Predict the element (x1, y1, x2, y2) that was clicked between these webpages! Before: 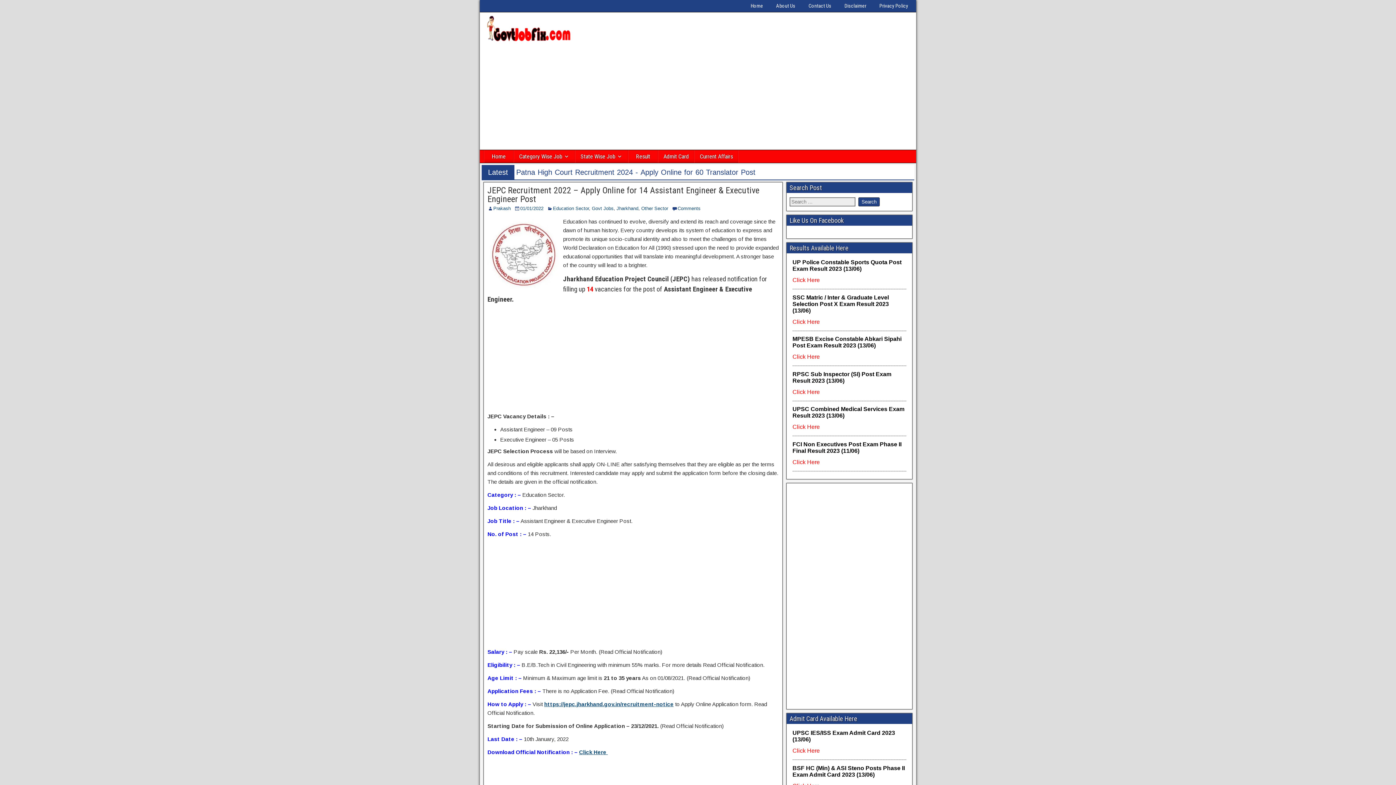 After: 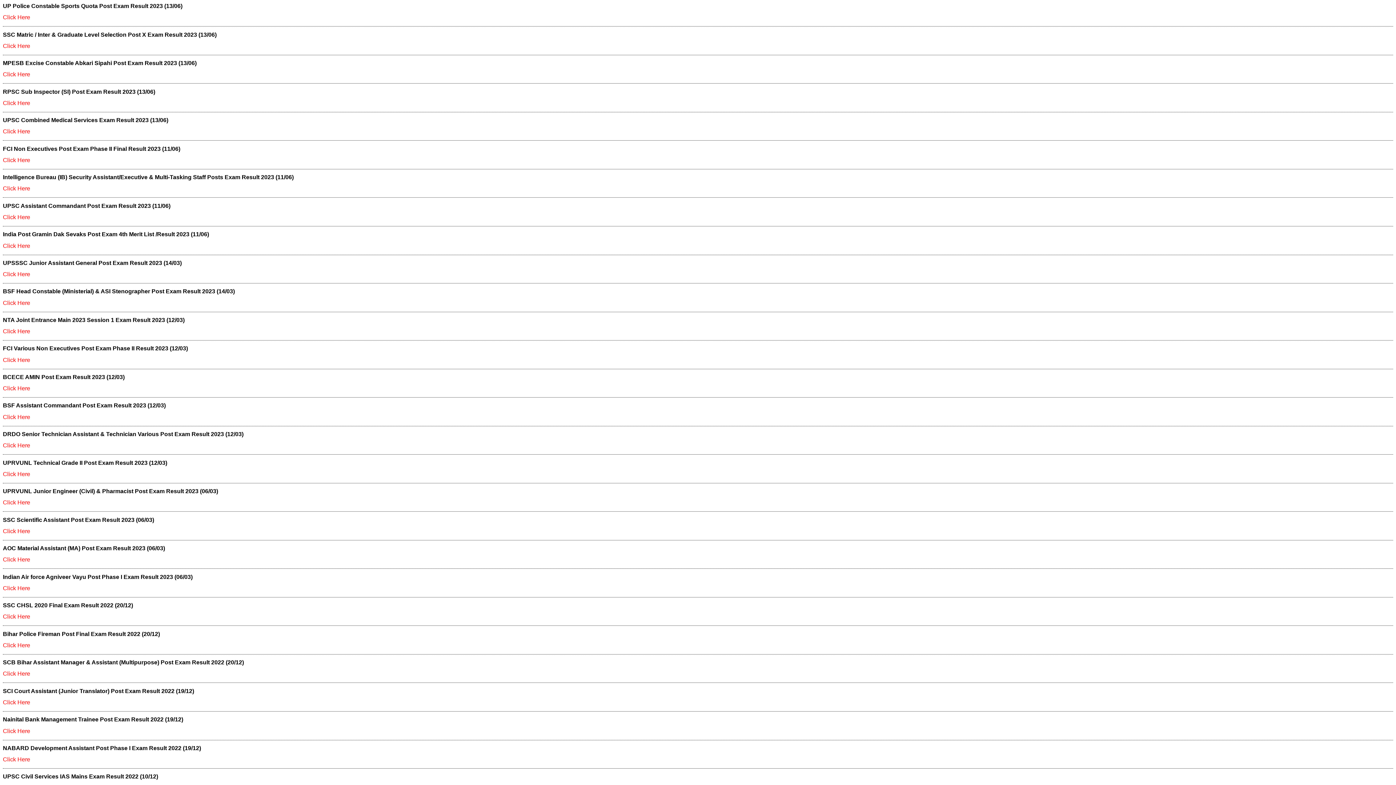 Action: label: Result bbox: (628, 150, 657, 162)